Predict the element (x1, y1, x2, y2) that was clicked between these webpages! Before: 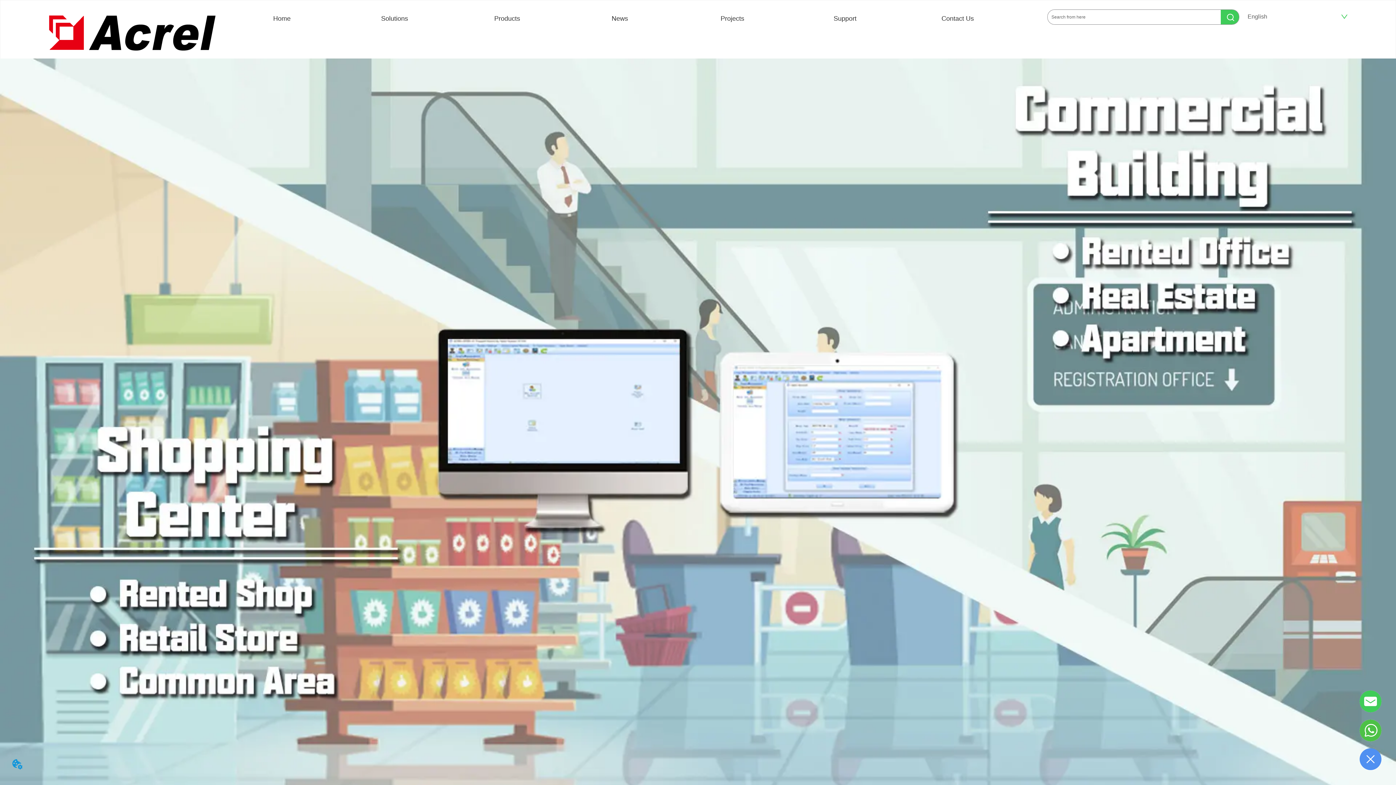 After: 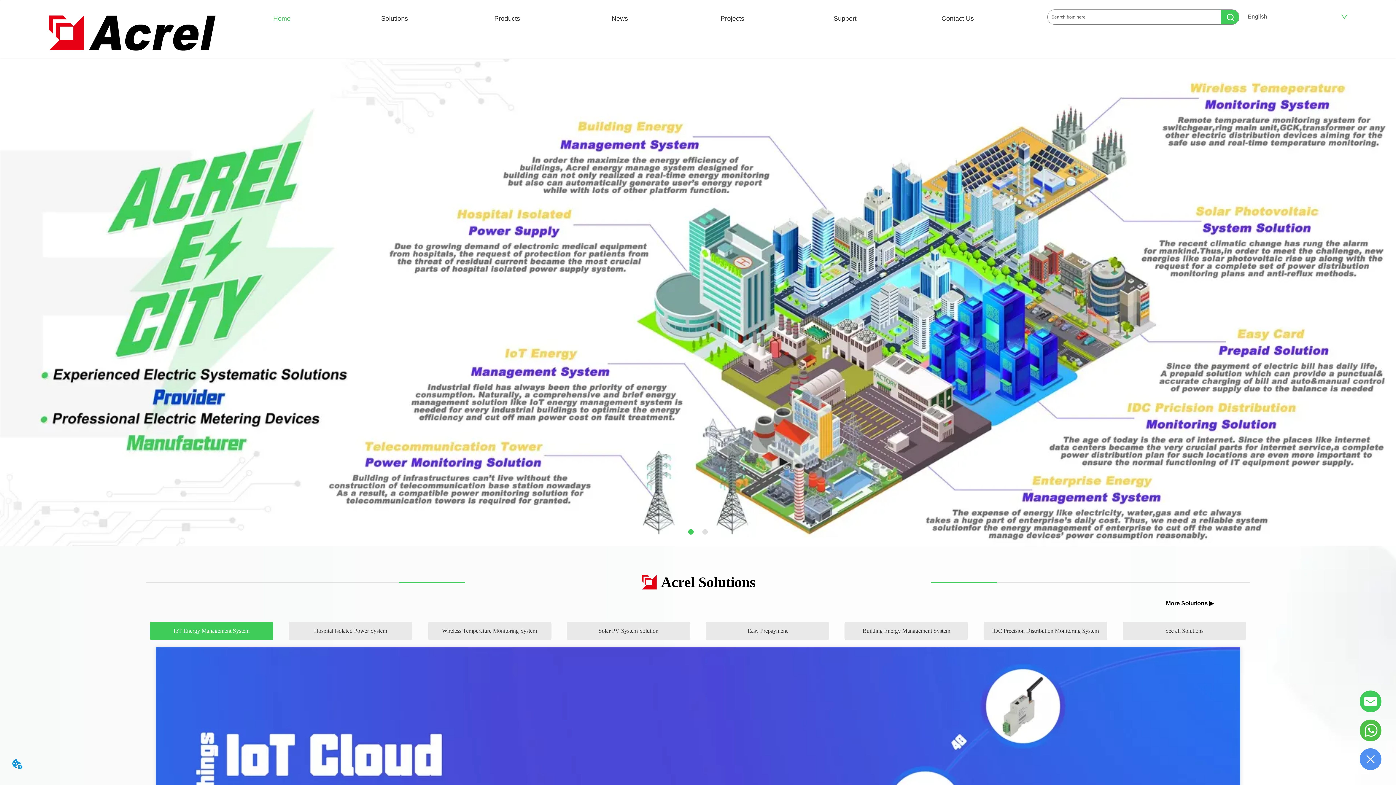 Action: bbox: (42, 7, 225, 58)